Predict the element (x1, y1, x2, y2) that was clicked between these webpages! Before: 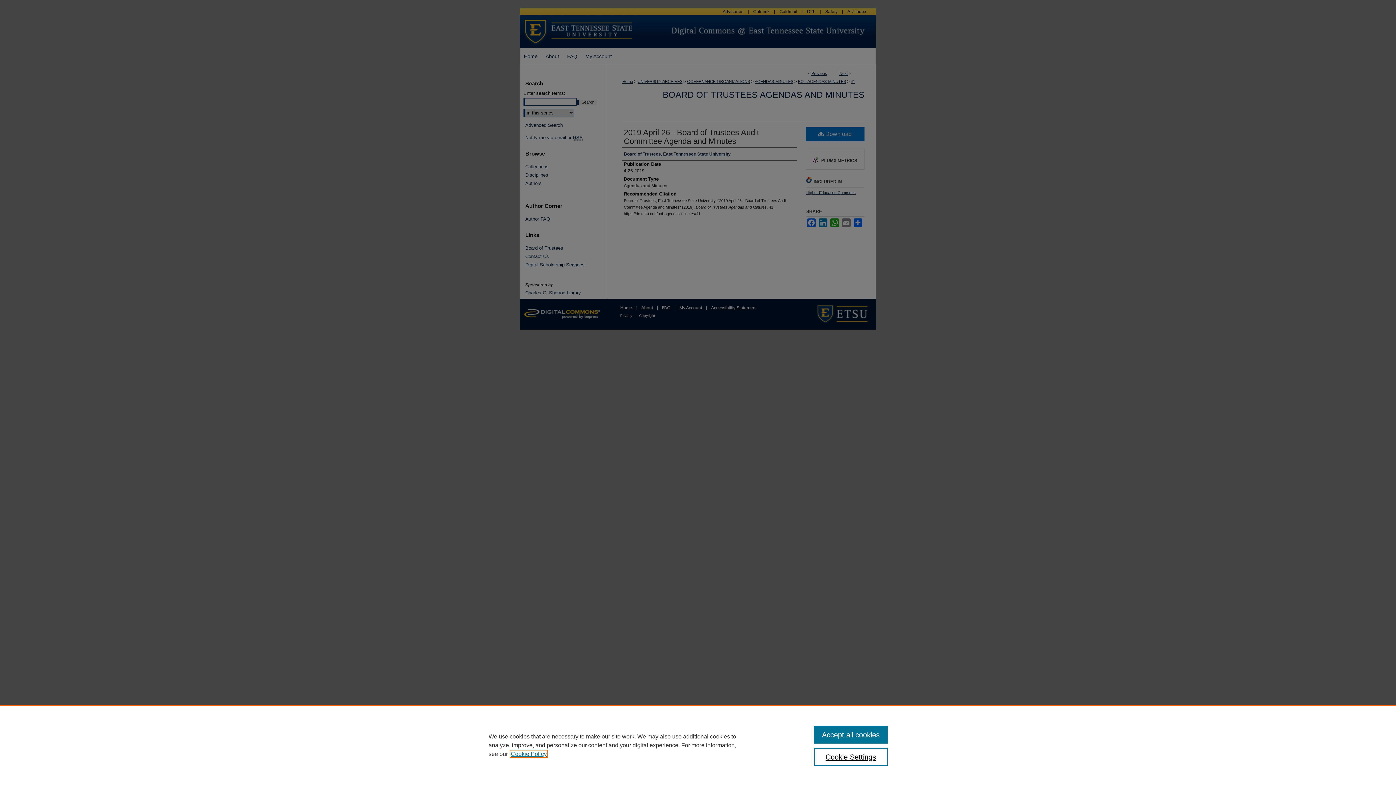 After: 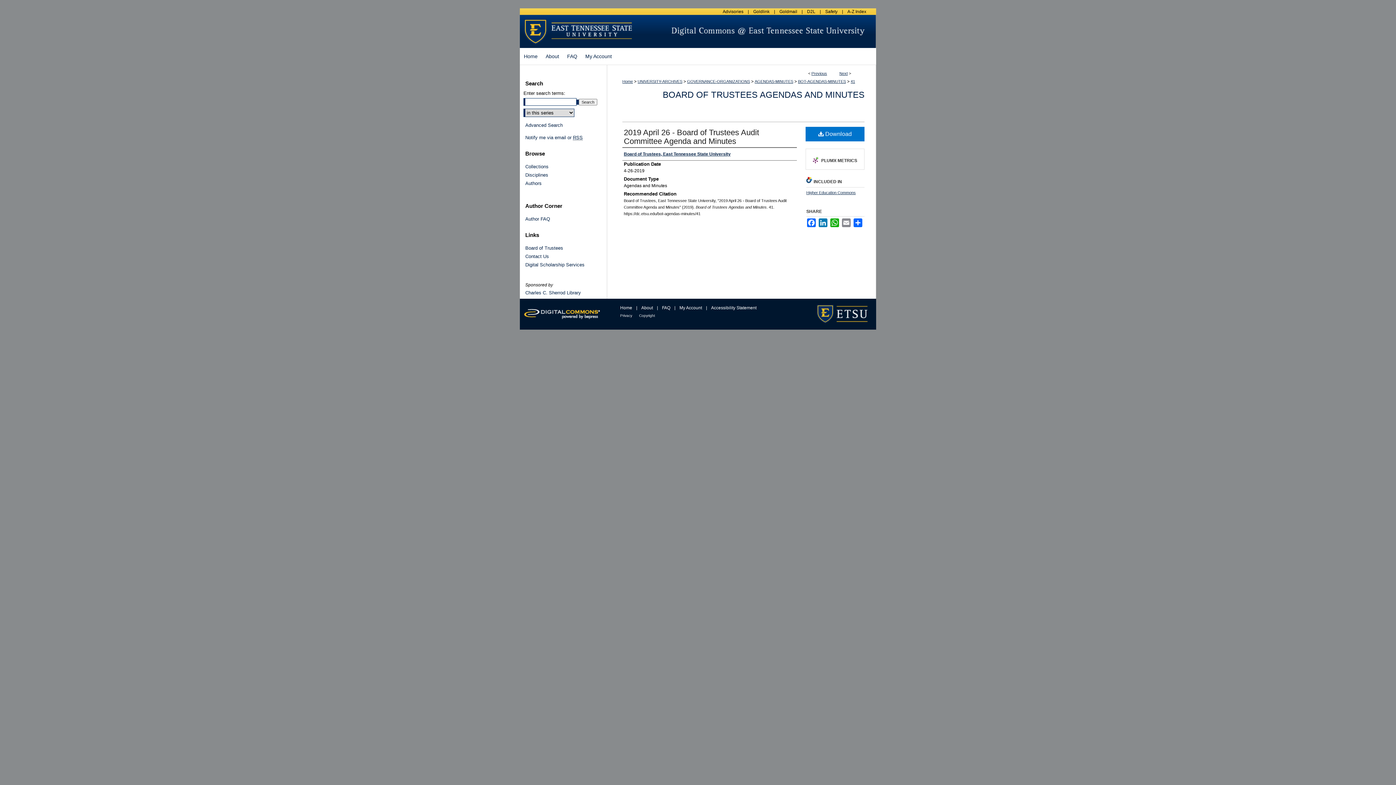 Action: label: Accept all cookies bbox: (814, 726, 887, 744)